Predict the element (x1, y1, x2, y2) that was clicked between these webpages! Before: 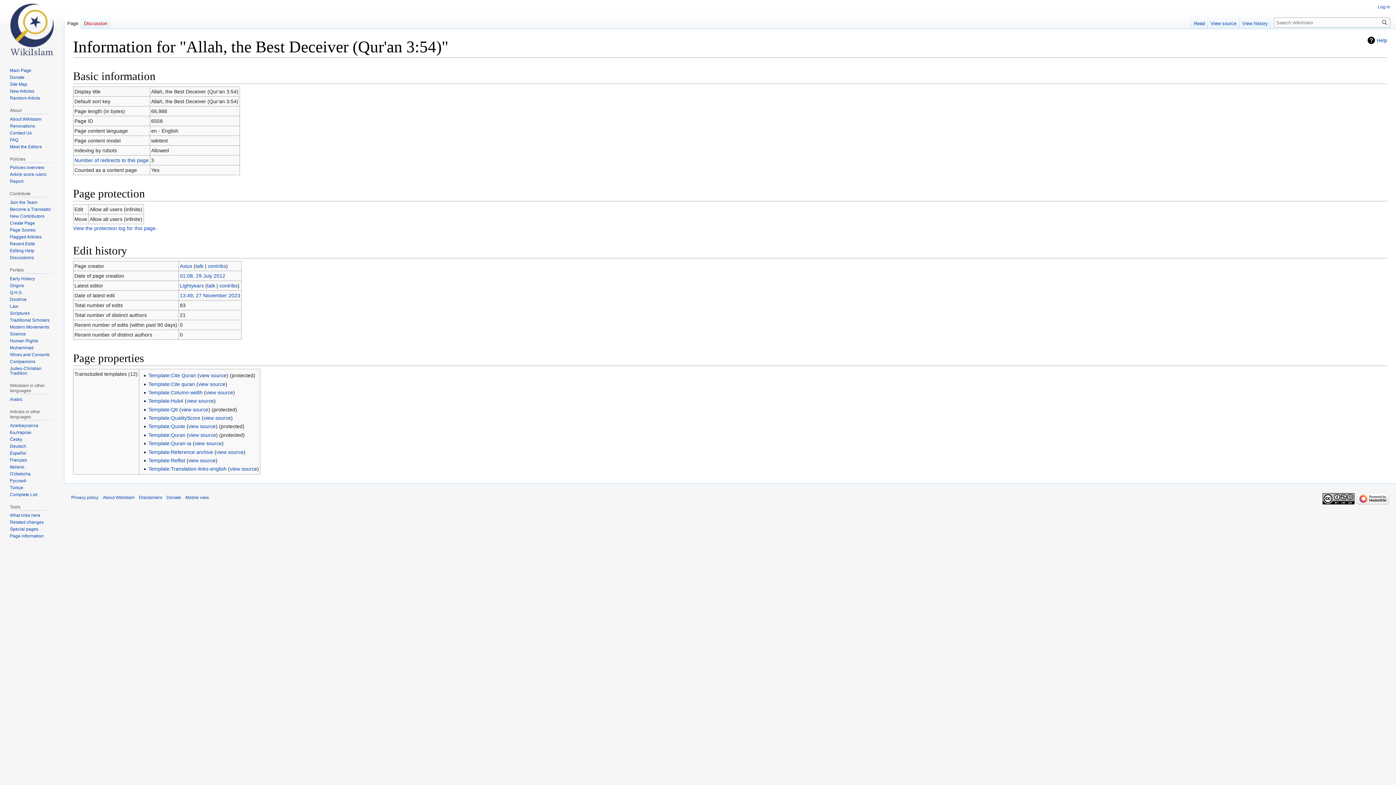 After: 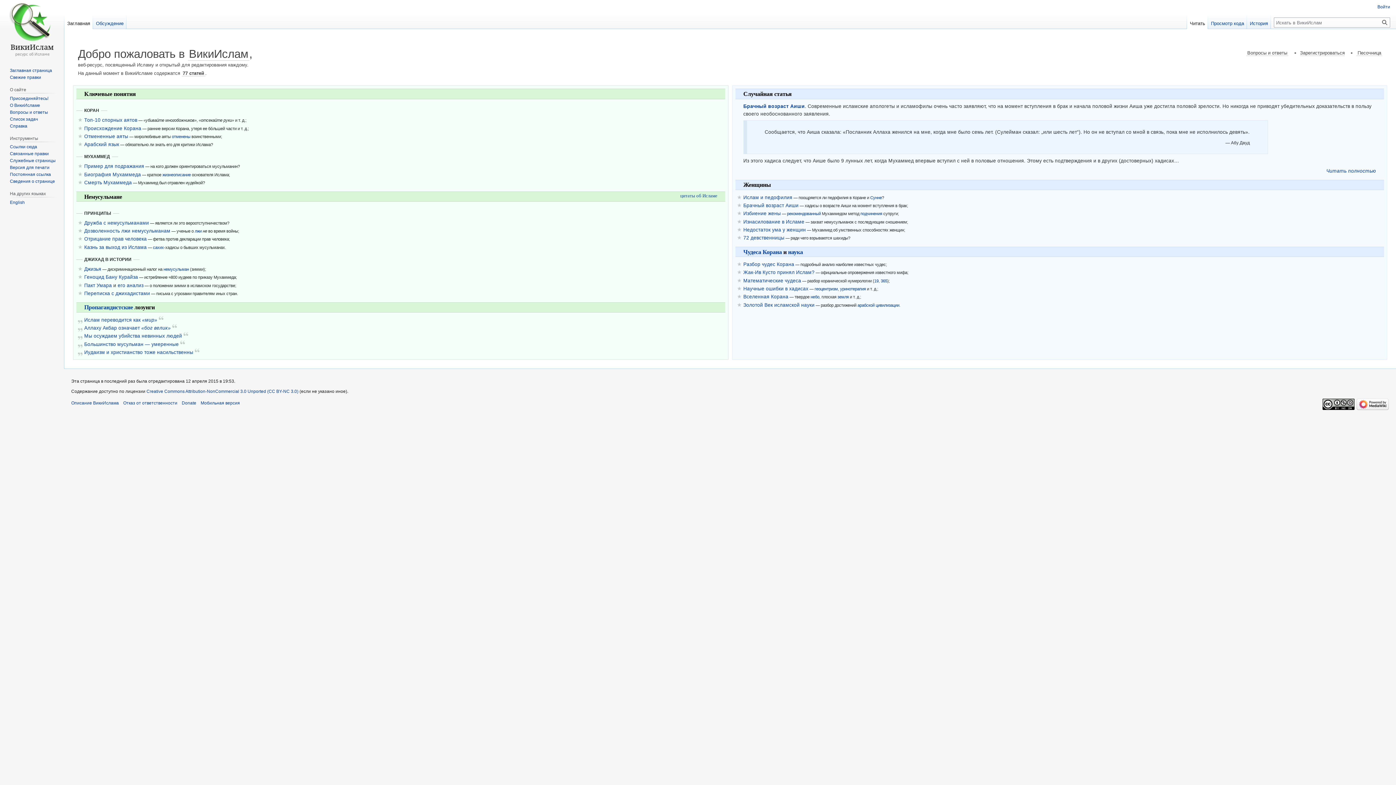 Action: bbox: (9, 478, 26, 483) label: Русский